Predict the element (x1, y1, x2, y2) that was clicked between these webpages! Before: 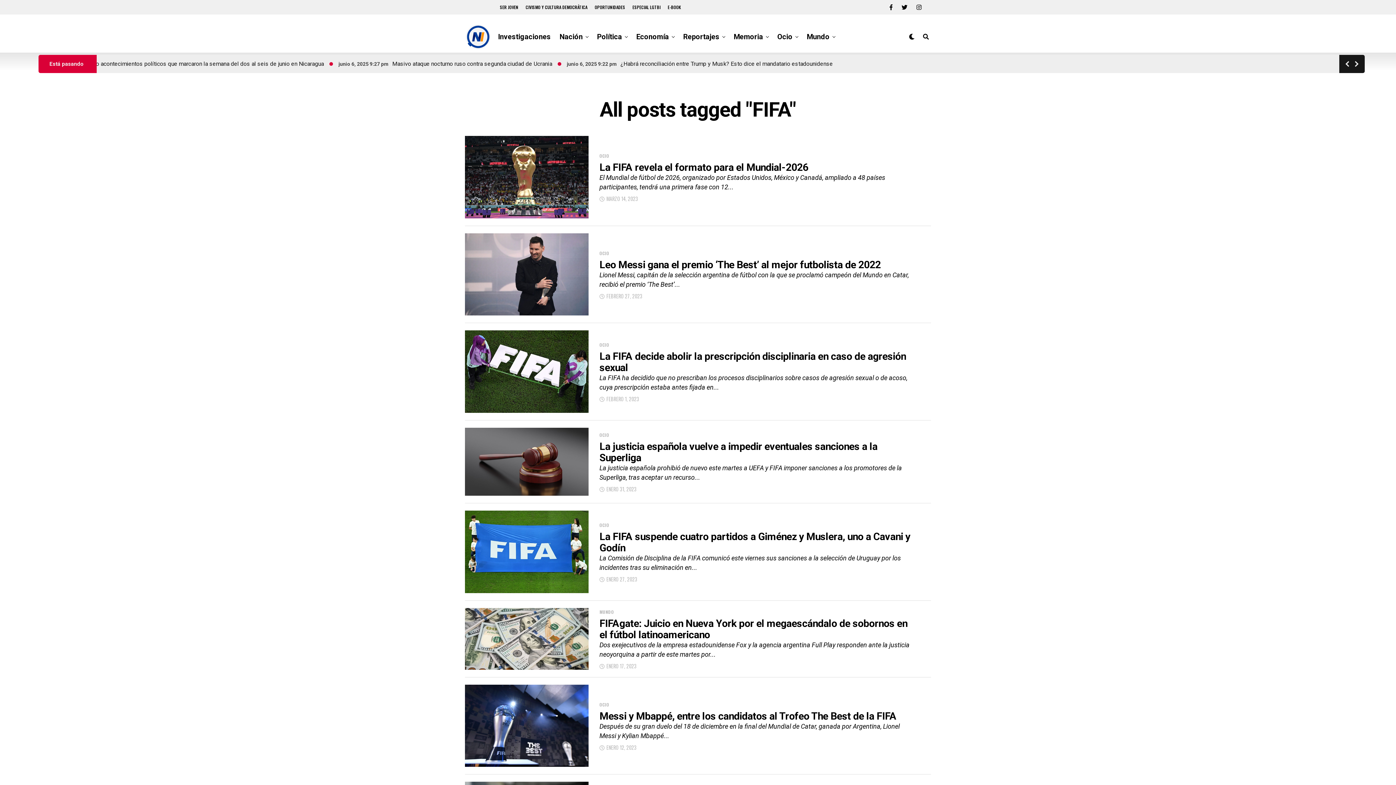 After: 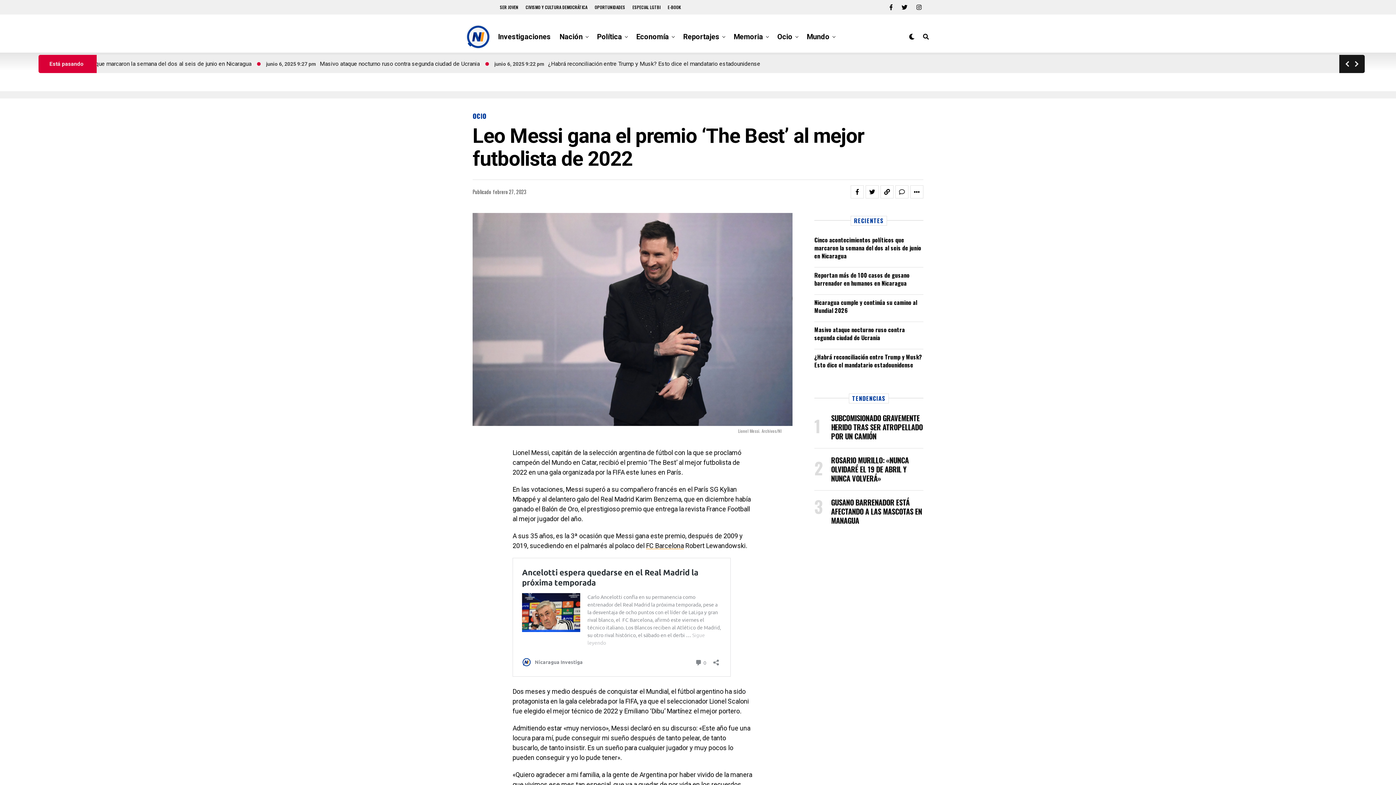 Action: bbox: (465, 233, 588, 315)